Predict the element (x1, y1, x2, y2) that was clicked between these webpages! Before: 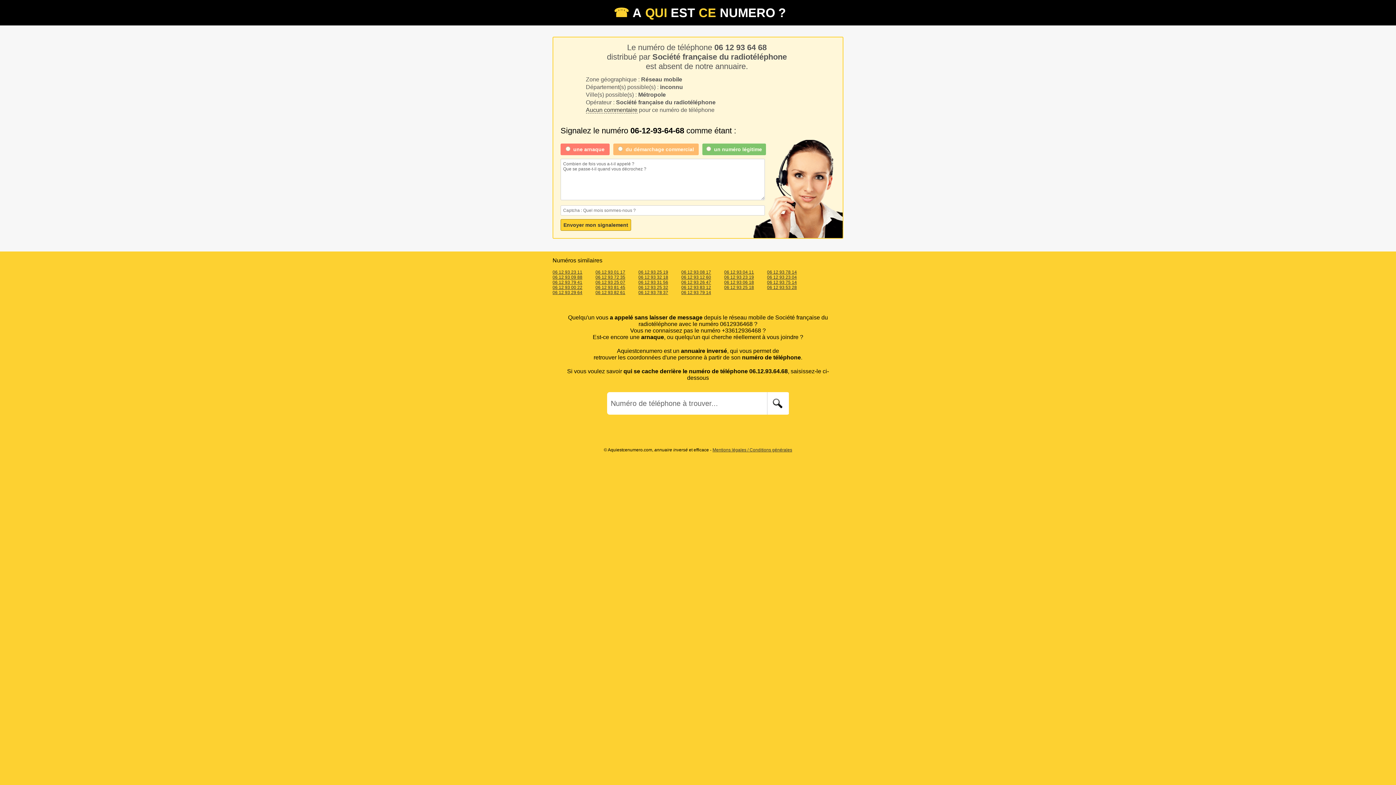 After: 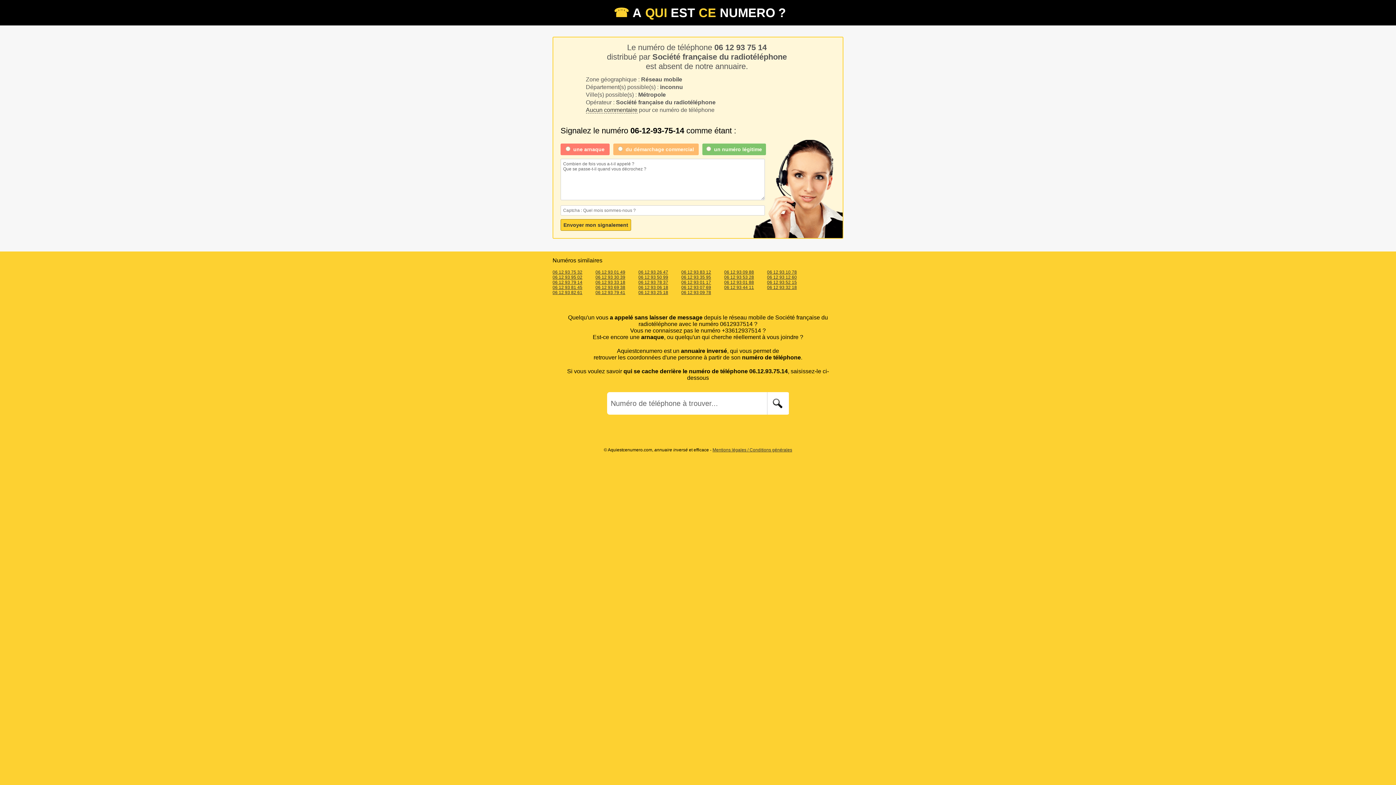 Action: label: 06 12 93 75 14 bbox: (767, 280, 797, 285)